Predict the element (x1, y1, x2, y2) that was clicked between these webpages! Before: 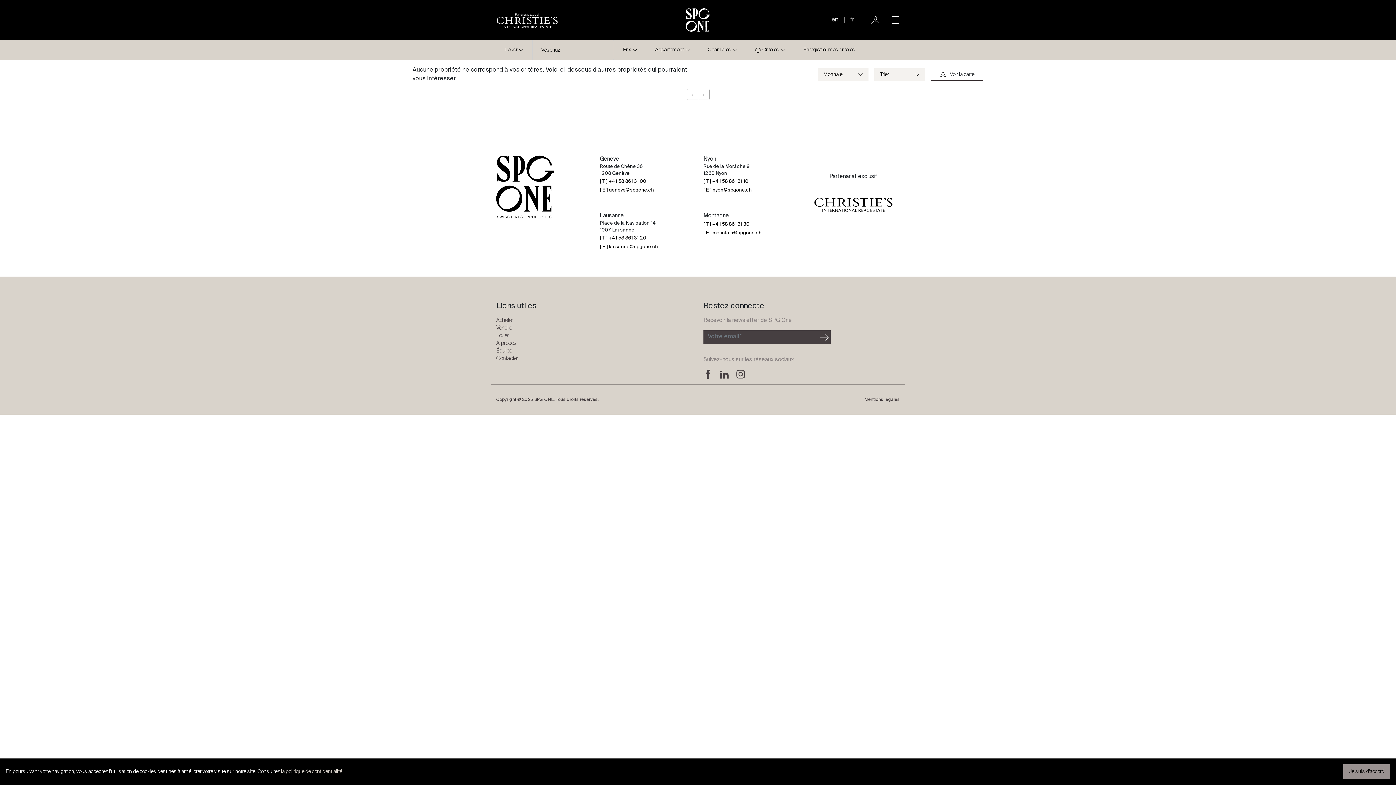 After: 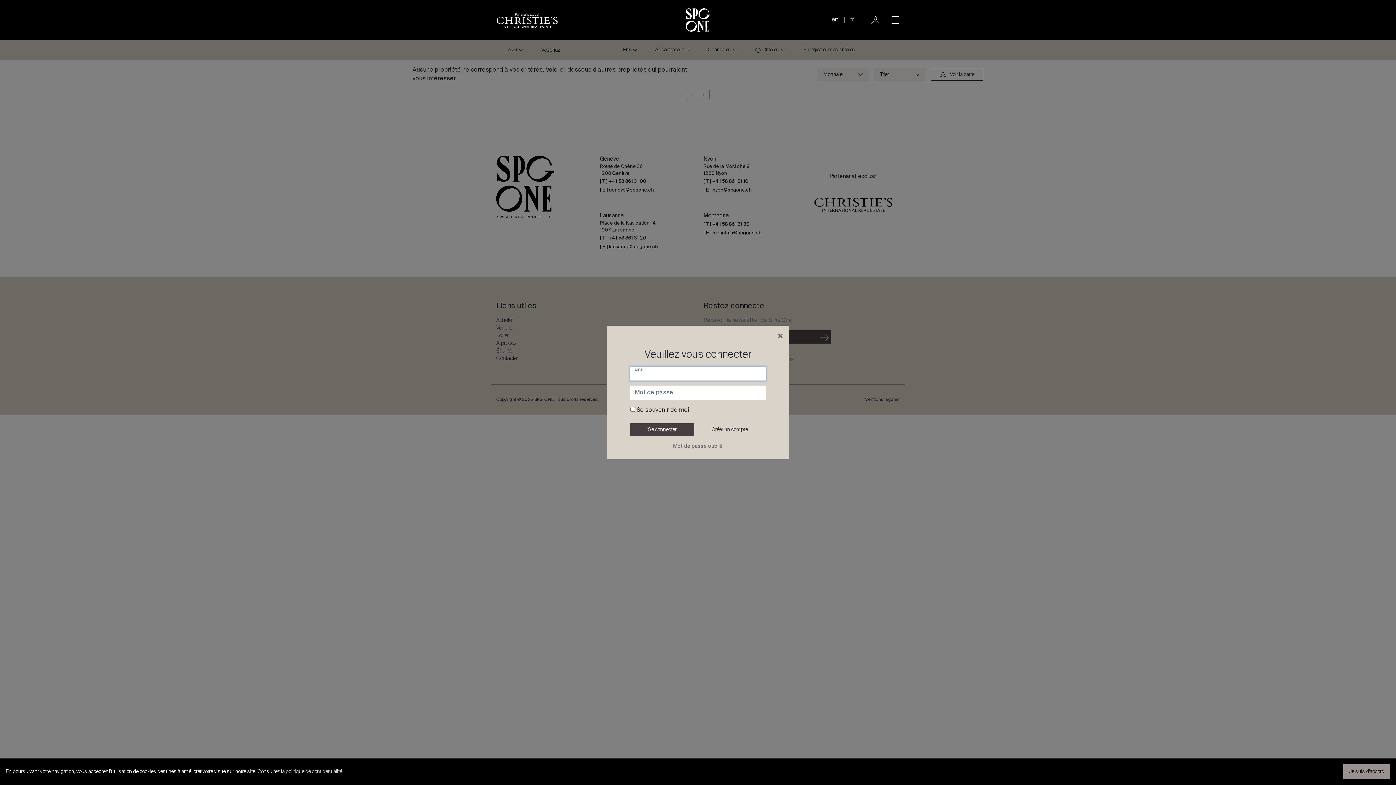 Action: bbox: (794, 43, 864, 56) label: Enregistrer mes critères